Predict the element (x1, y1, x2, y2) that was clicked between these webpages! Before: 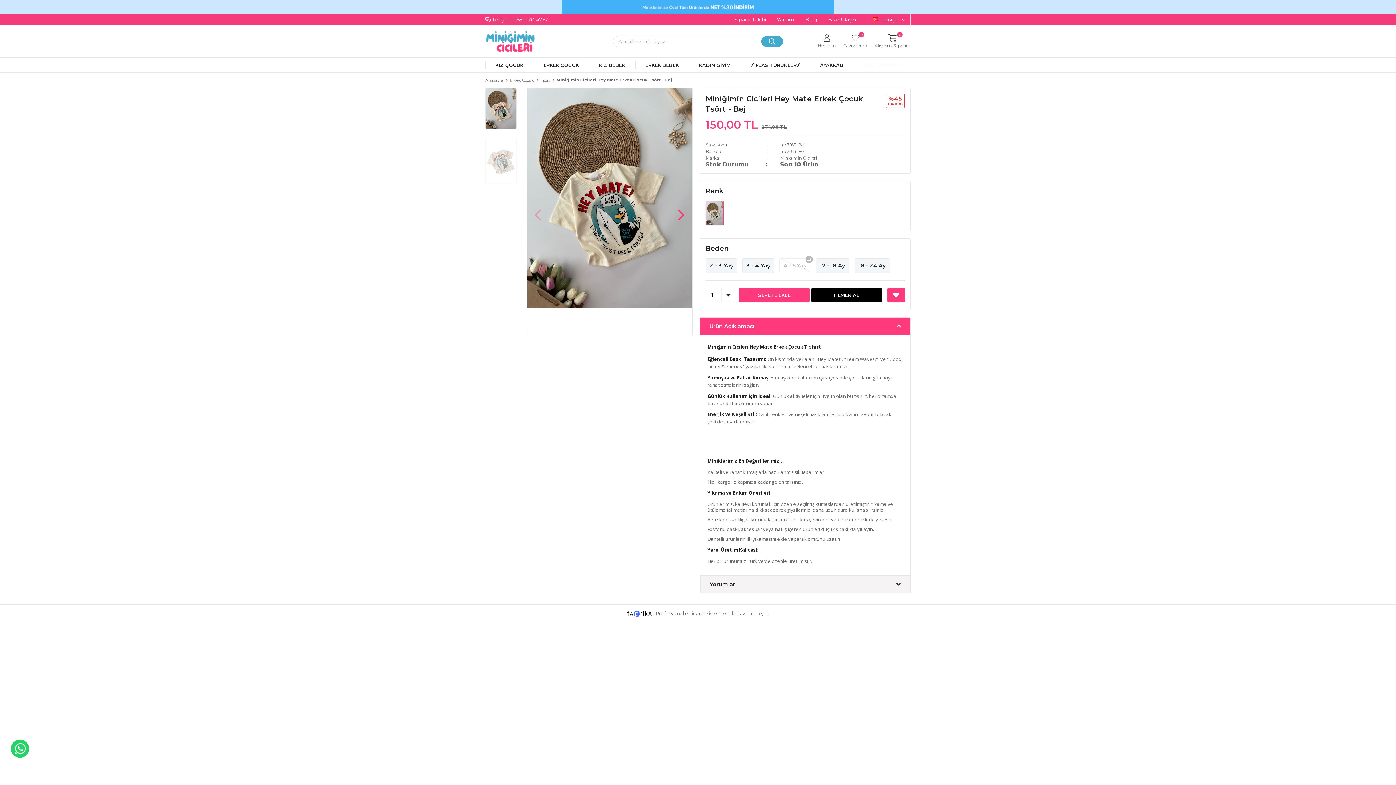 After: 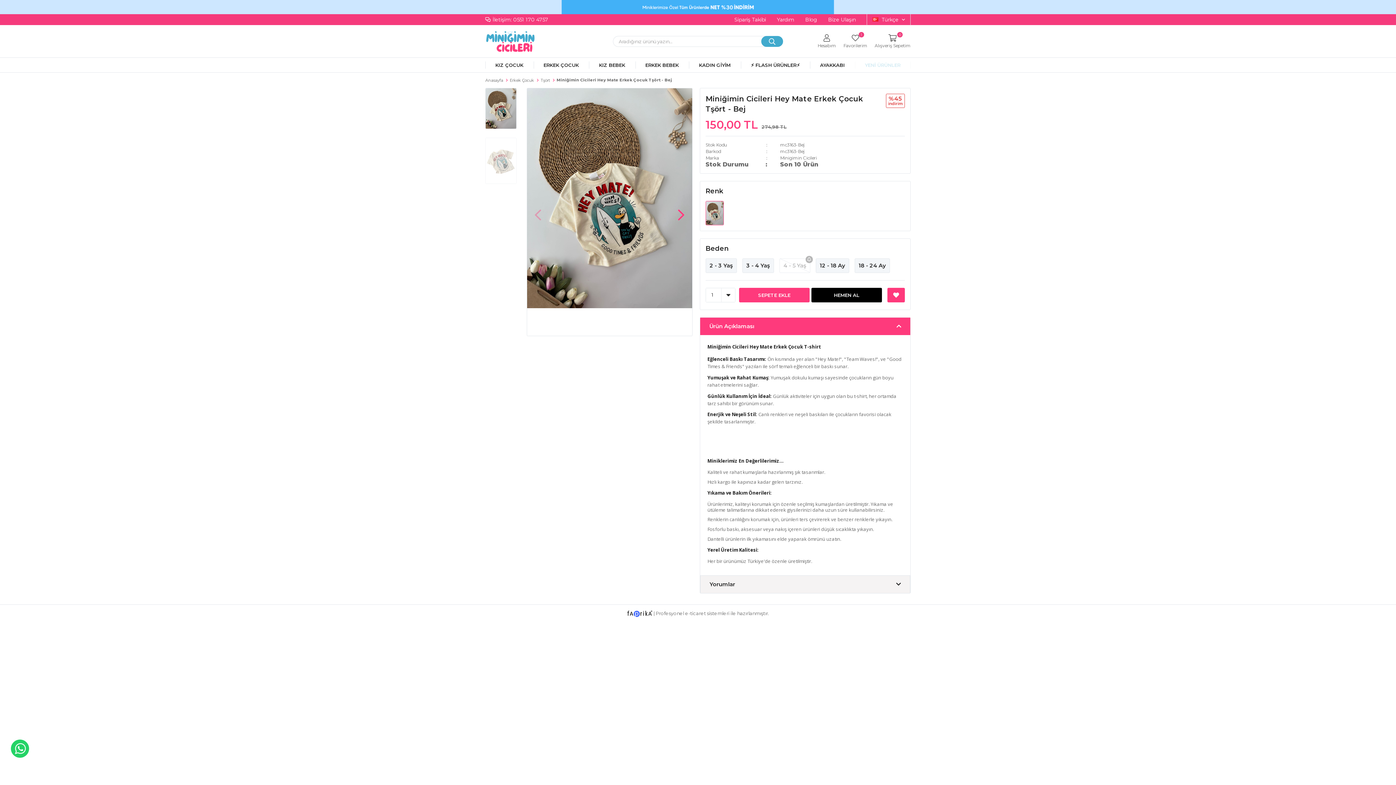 Action: bbox: (887, 287, 905, 302)